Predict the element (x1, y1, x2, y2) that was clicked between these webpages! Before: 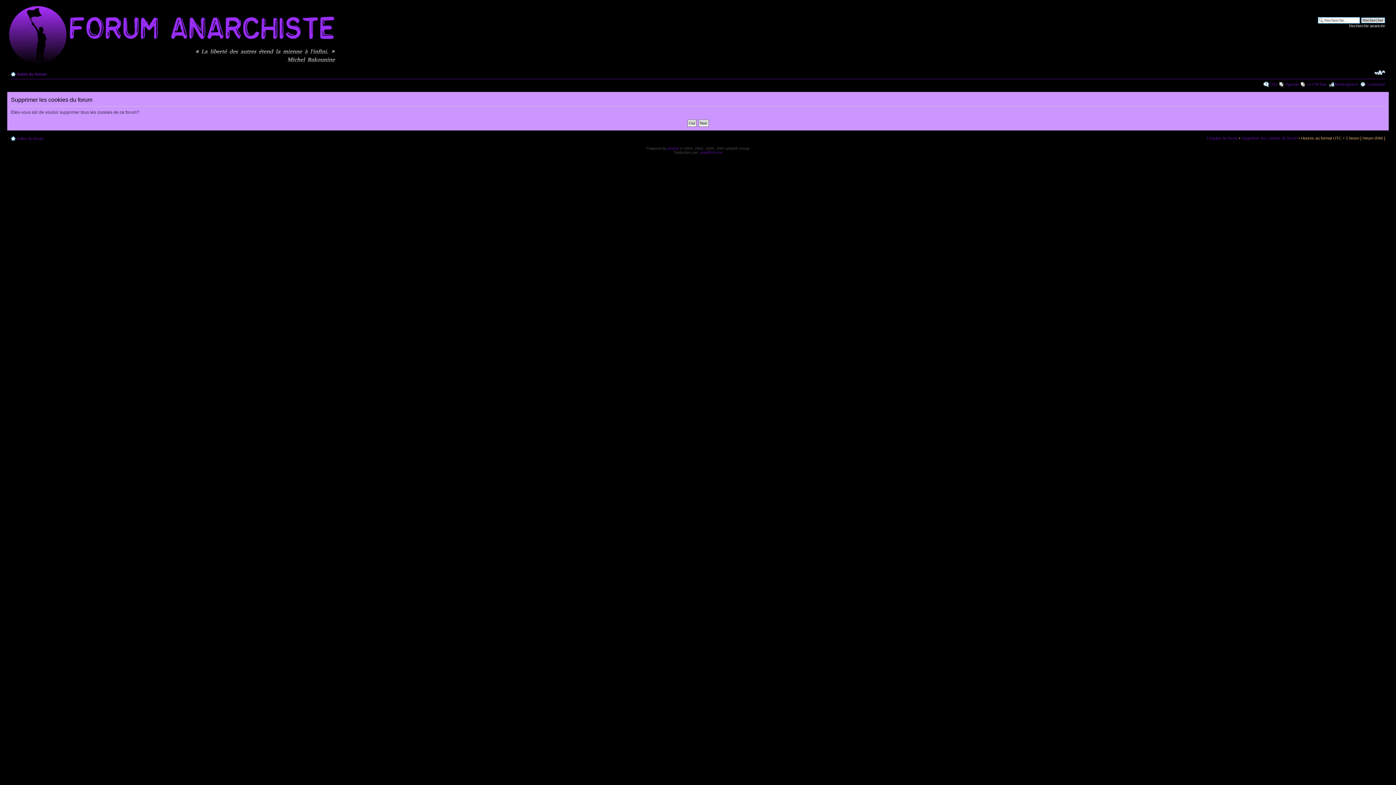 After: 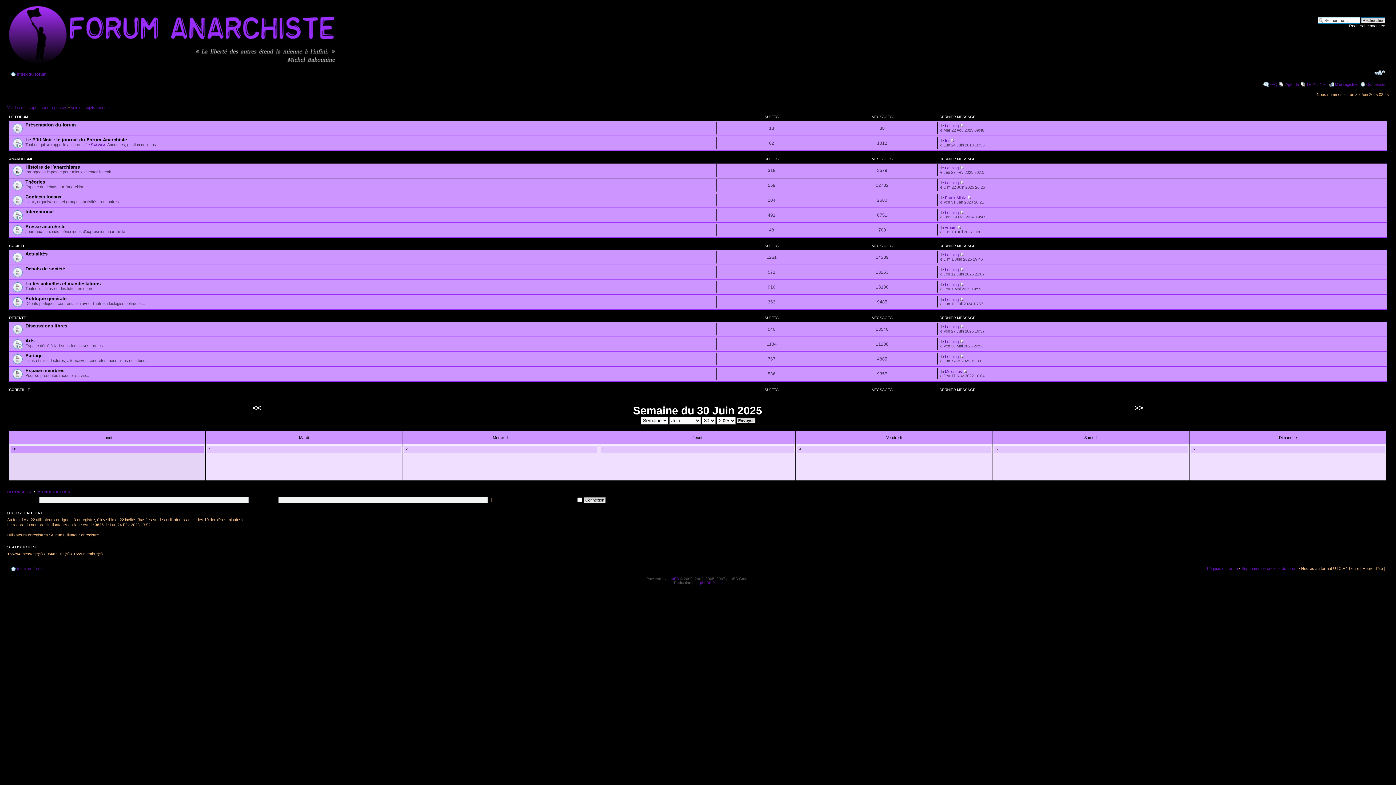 Action: label: Index du forum bbox: (17, 72, 46, 76)